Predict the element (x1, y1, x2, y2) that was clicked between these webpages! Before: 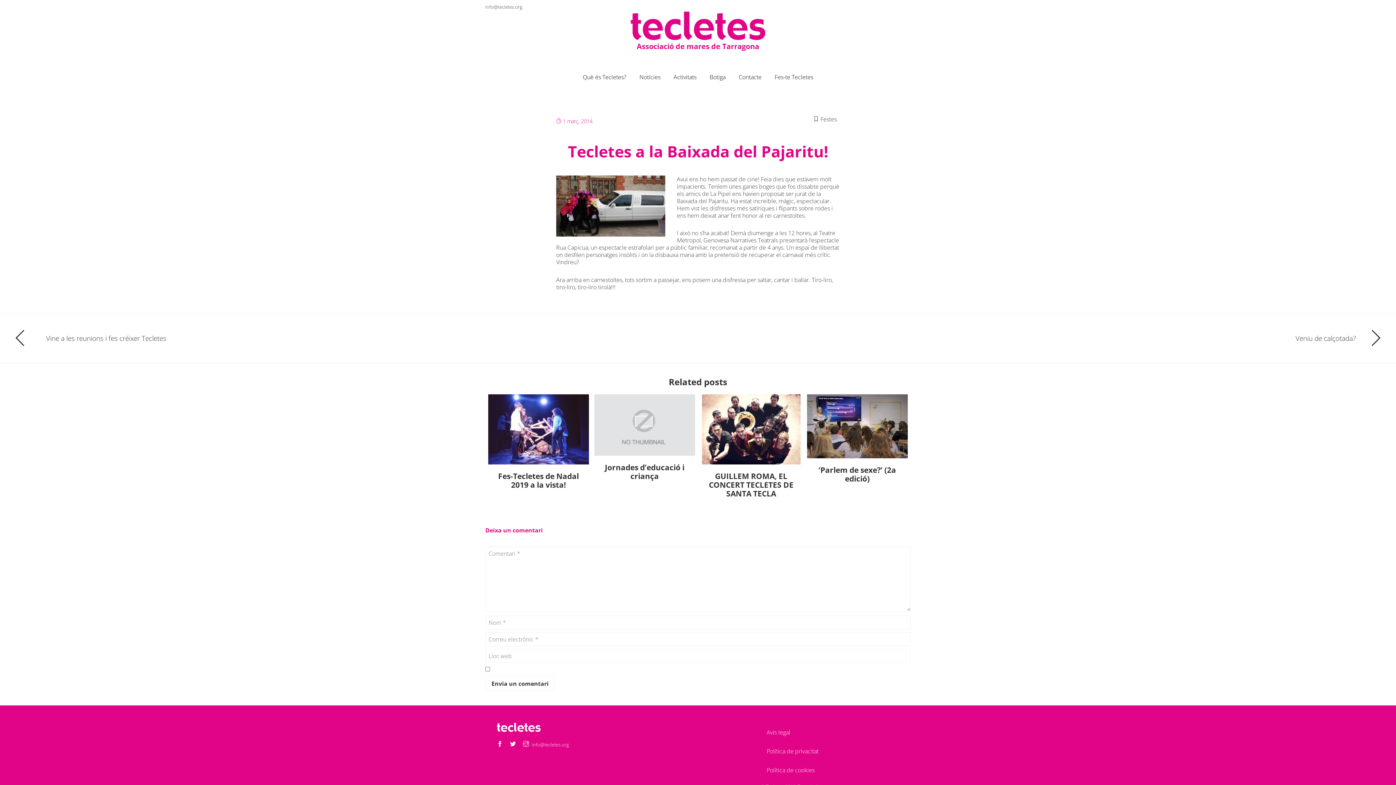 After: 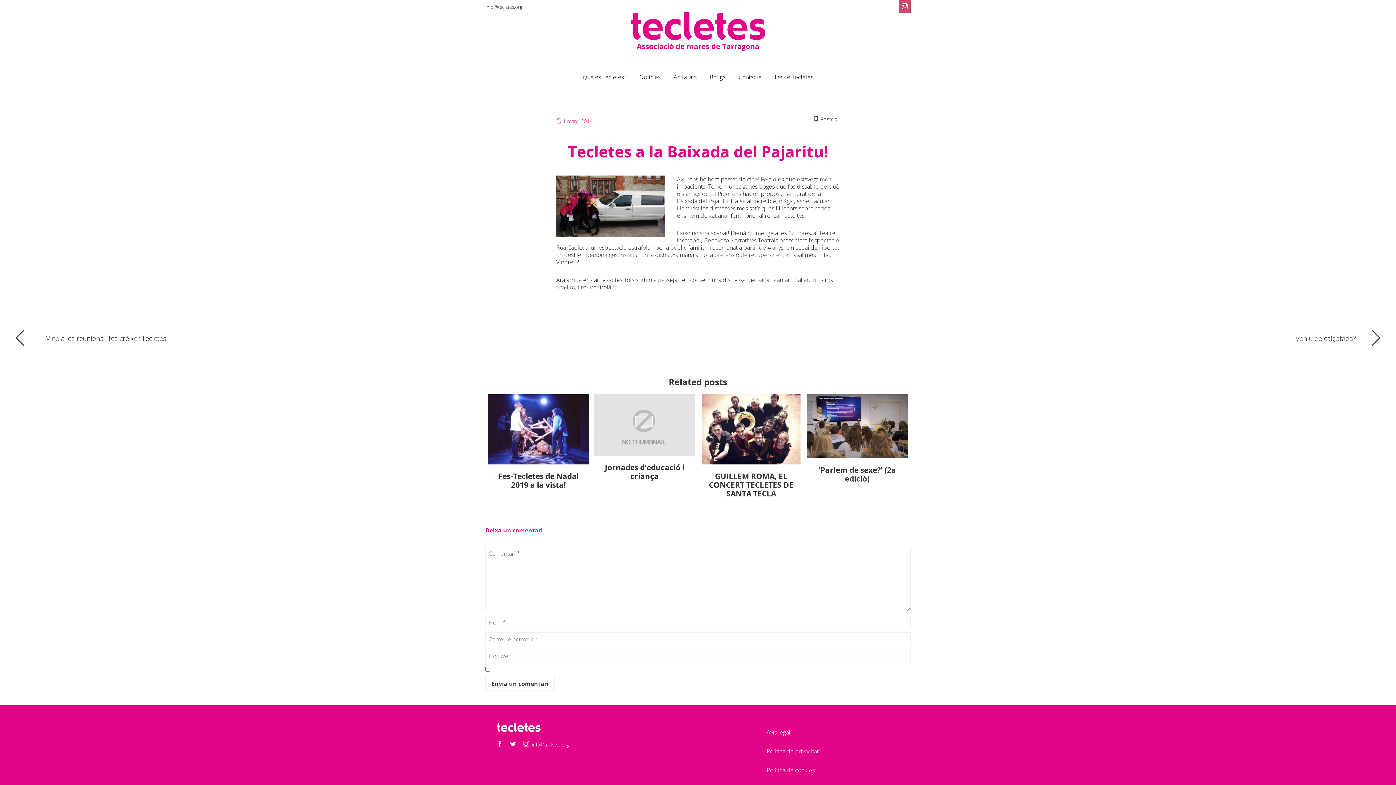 Action: bbox: (899, 0, 910, 13)